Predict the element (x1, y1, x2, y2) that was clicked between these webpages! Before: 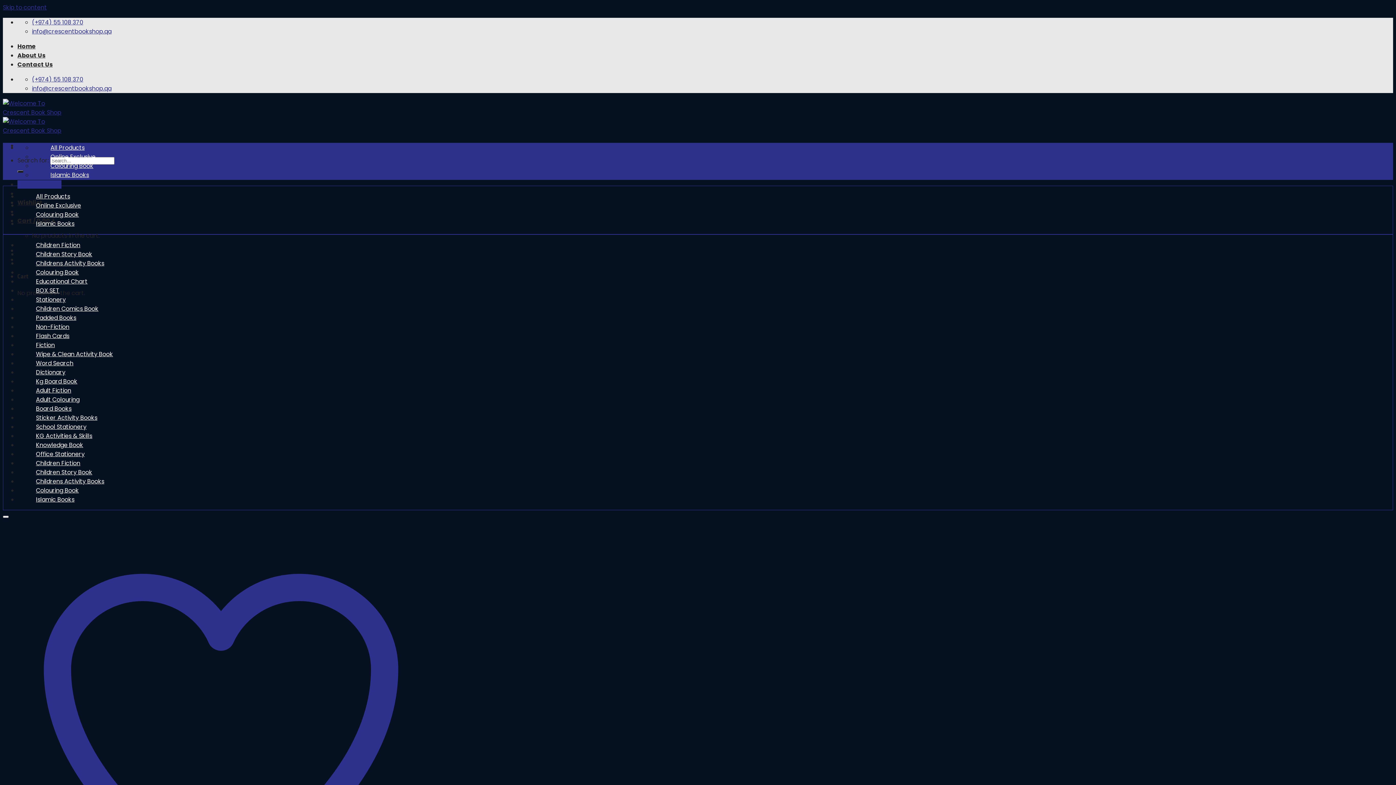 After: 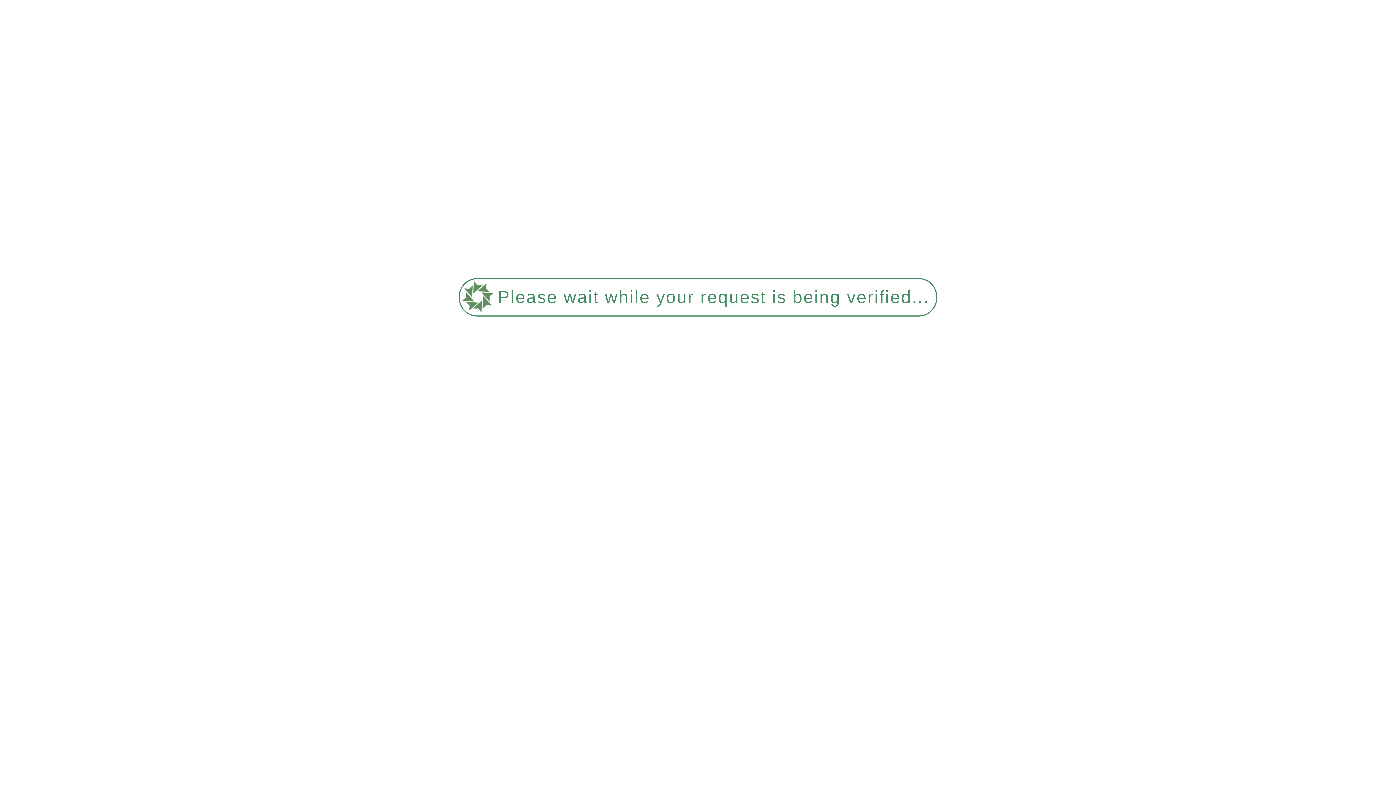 Action: label: Wipe & Clean Activity Book bbox: (17, 350, 131, 358)